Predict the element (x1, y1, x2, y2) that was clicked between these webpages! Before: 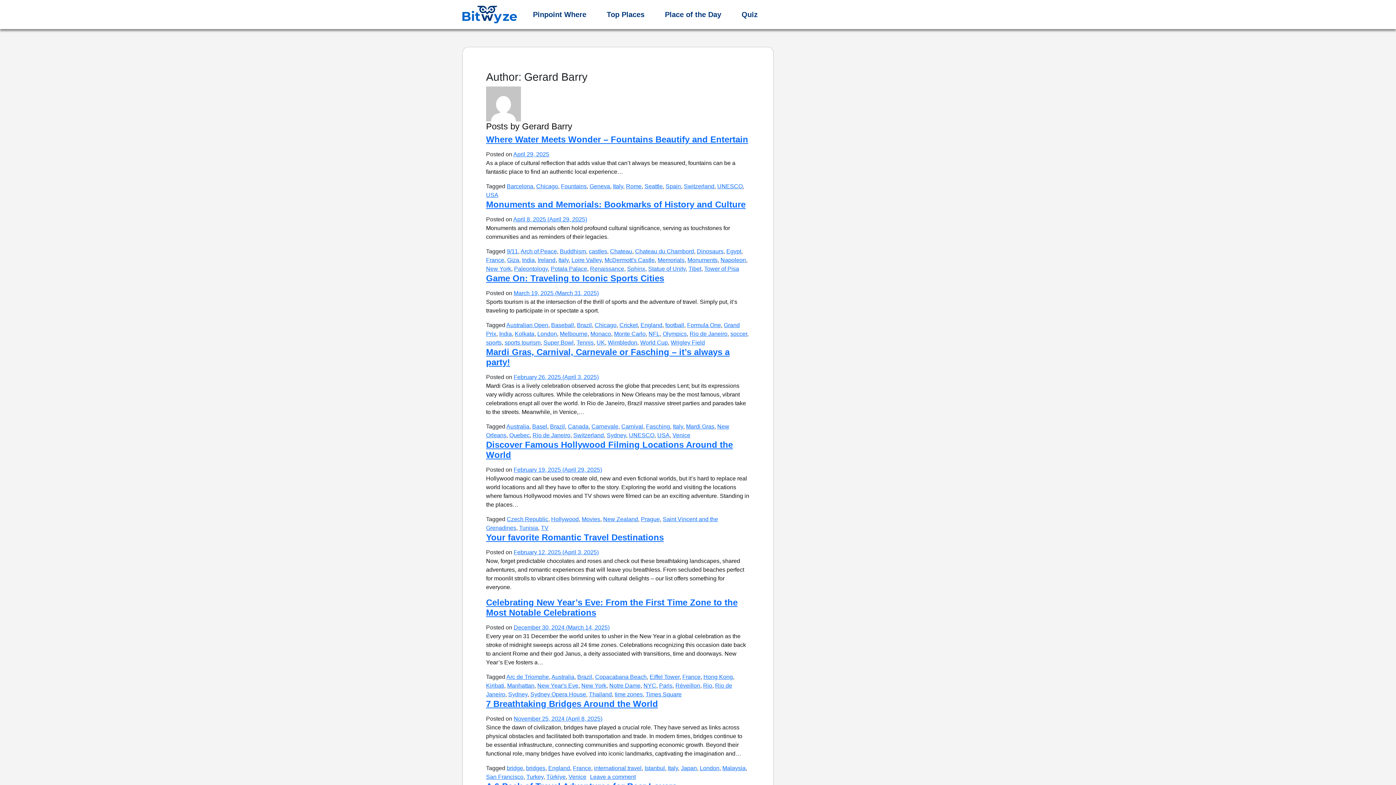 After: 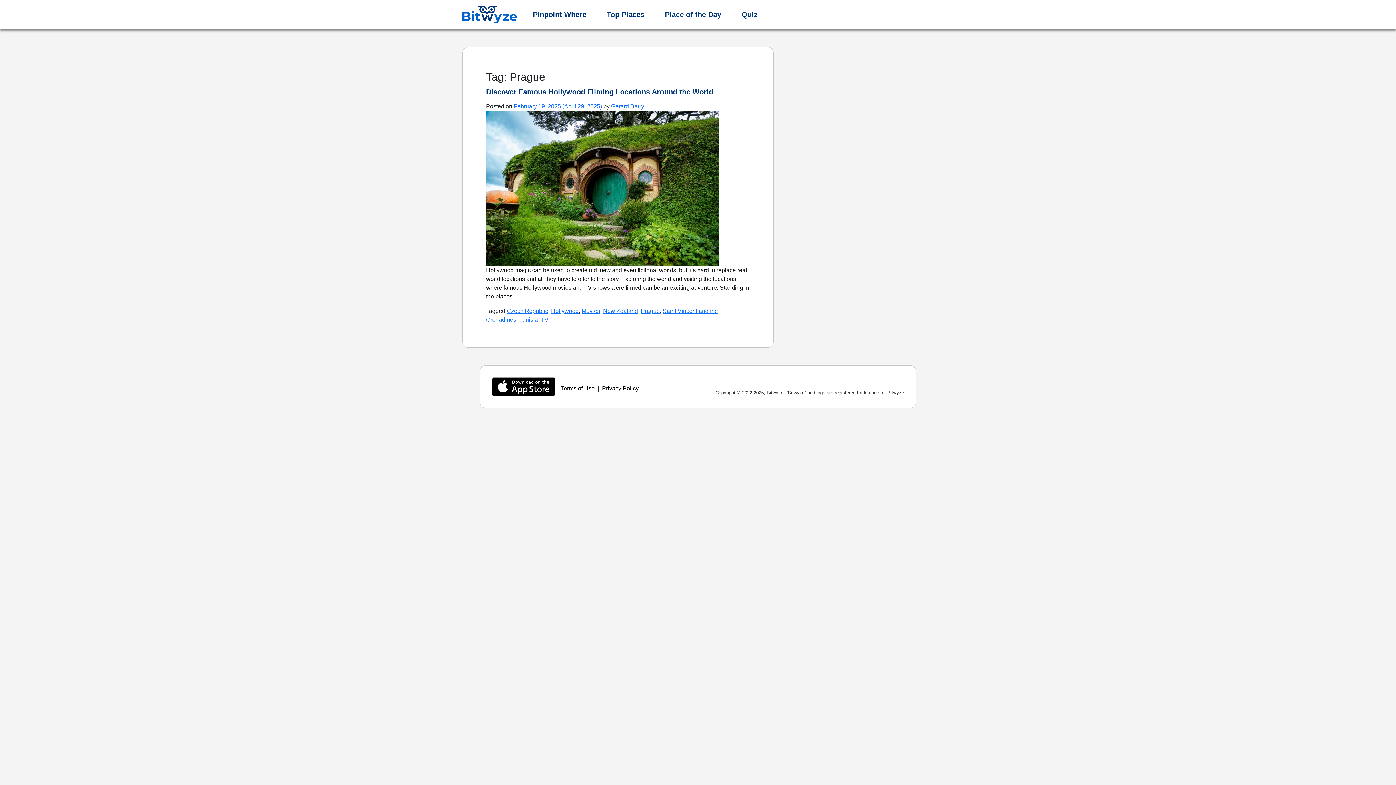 Action: label: Prague bbox: (641, 516, 660, 522)